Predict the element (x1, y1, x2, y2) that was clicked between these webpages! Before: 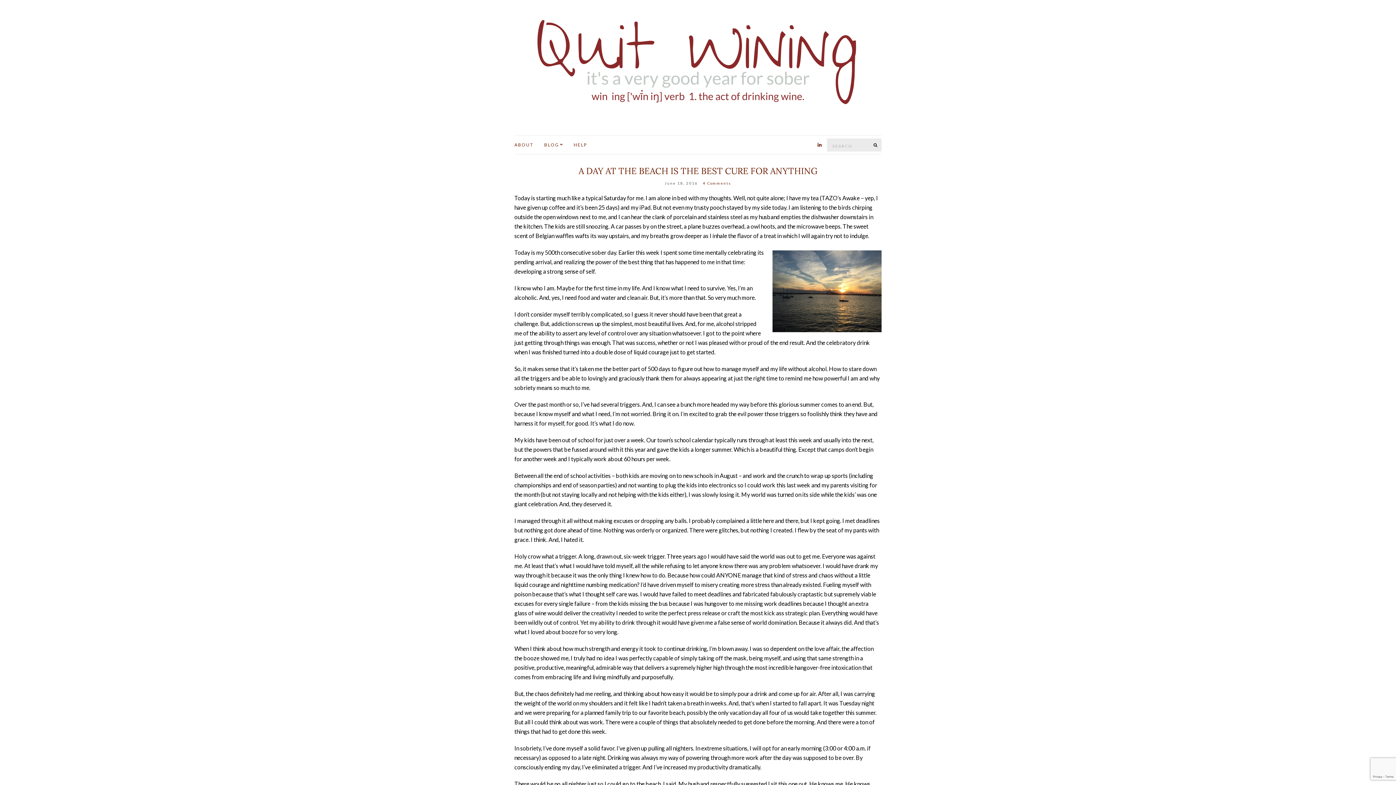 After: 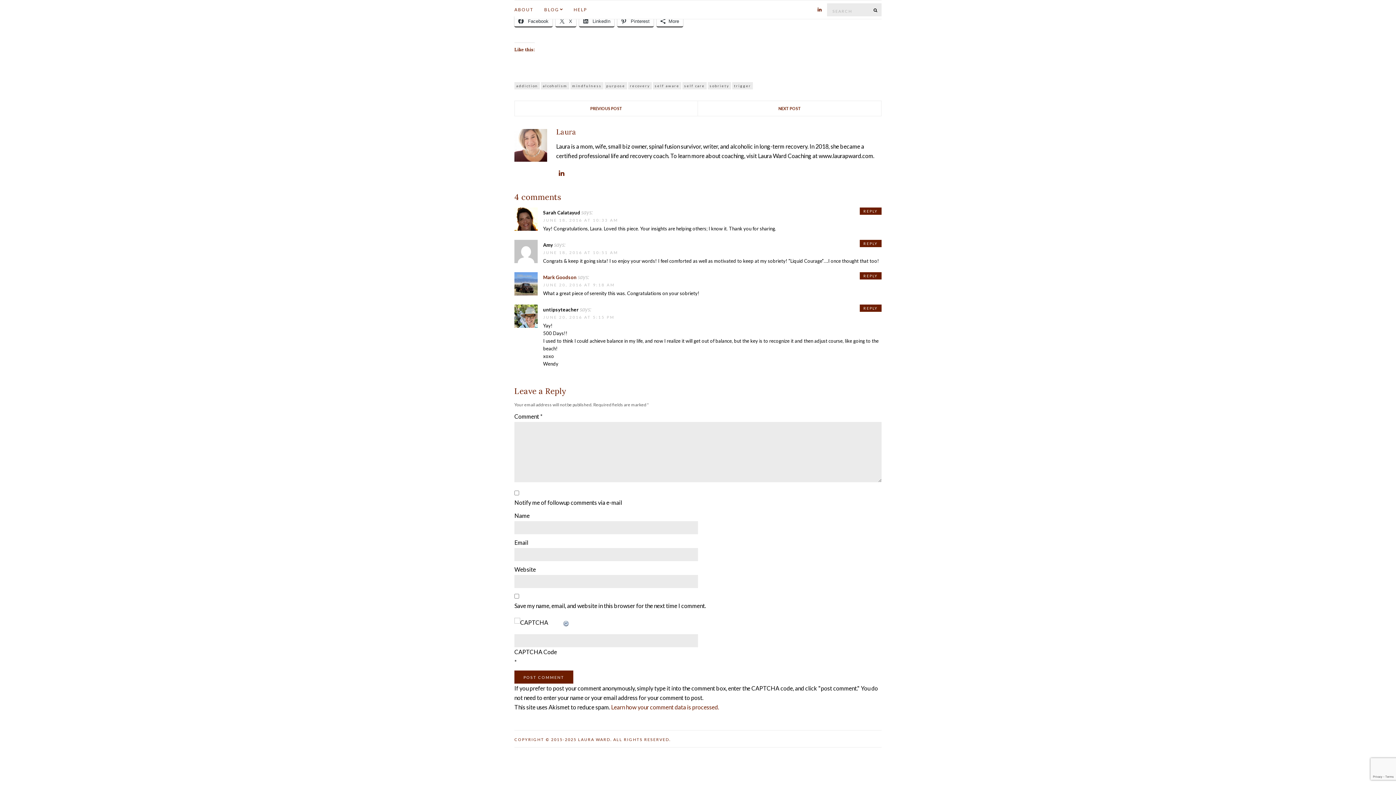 Action: label: 4 Comments bbox: (703, 181, 731, 185)